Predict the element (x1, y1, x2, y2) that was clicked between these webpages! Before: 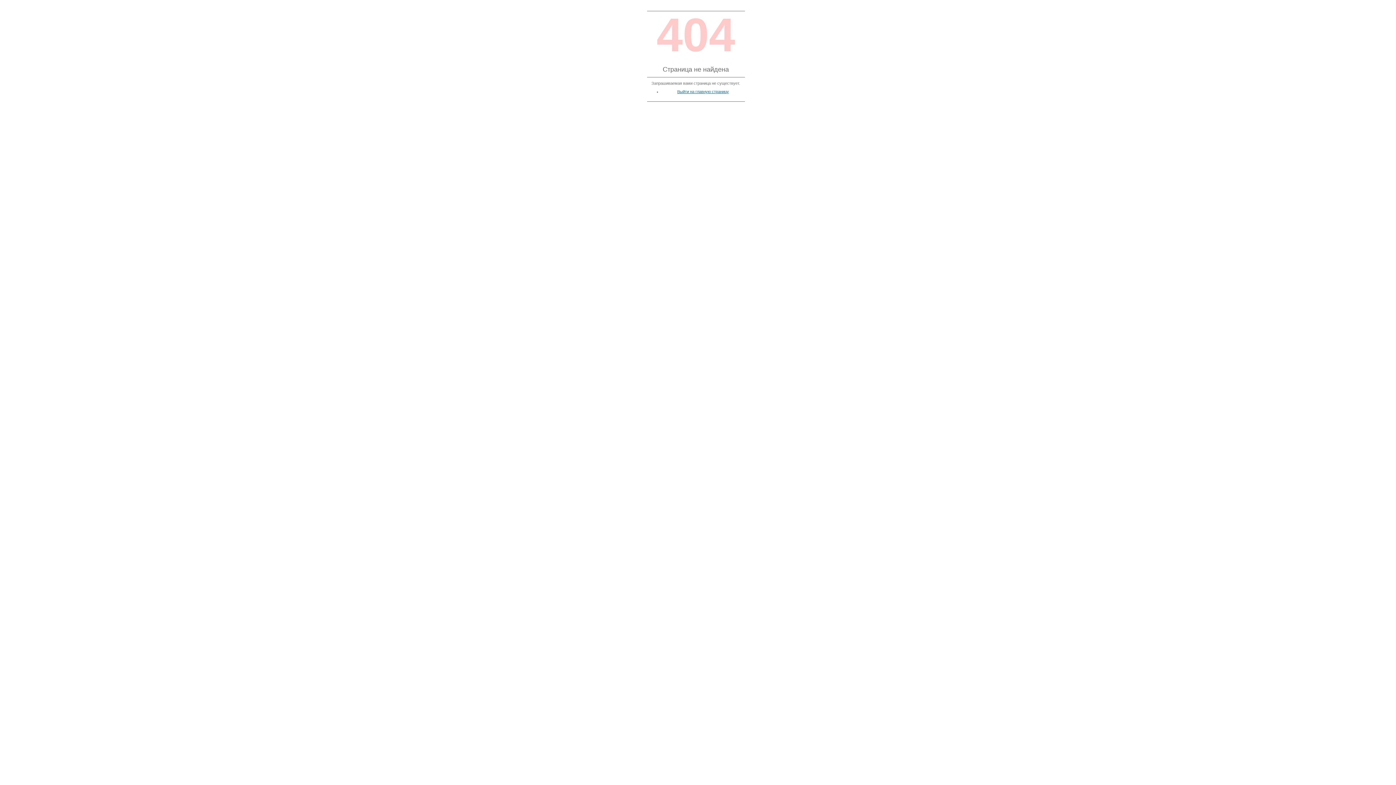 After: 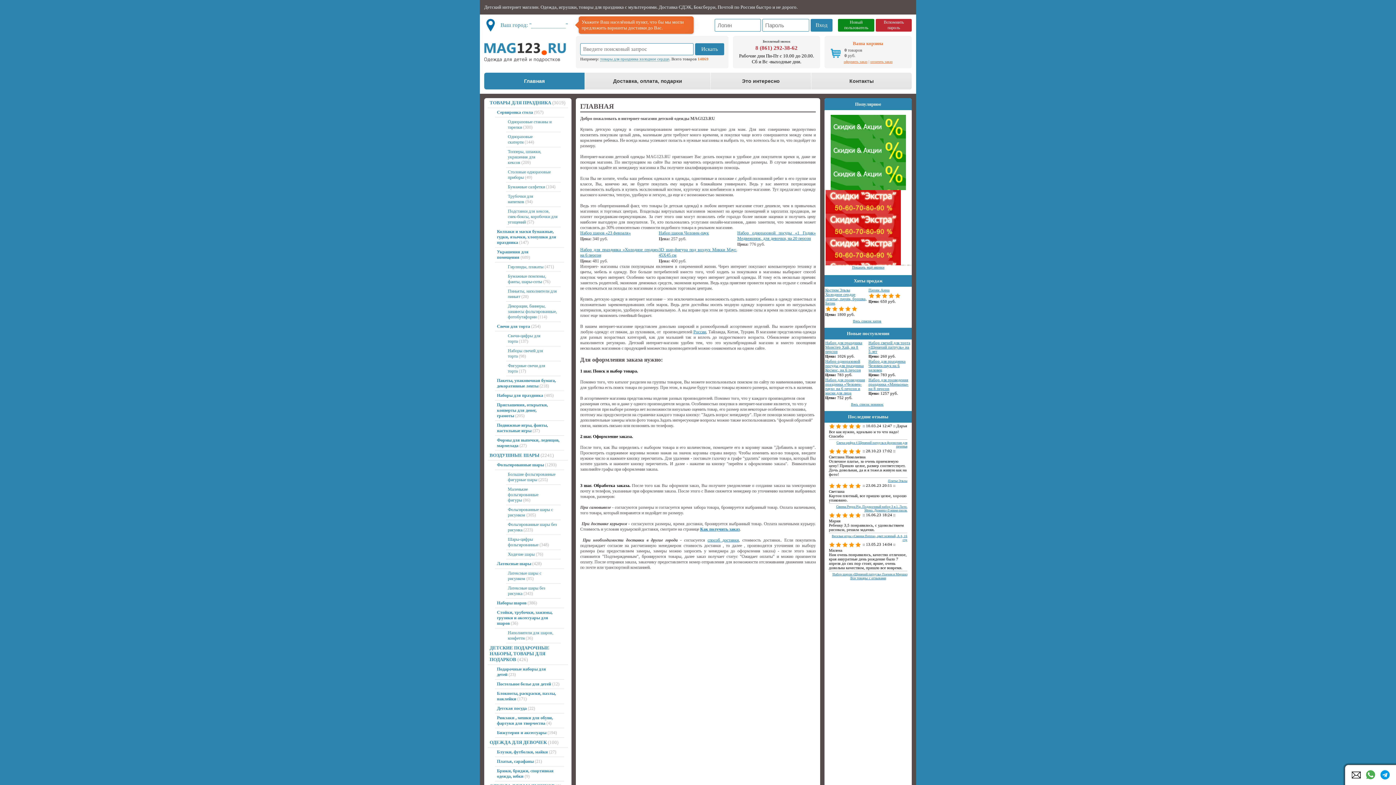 Action: label: Выйти на главную страницу bbox: (677, 89, 729, 93)